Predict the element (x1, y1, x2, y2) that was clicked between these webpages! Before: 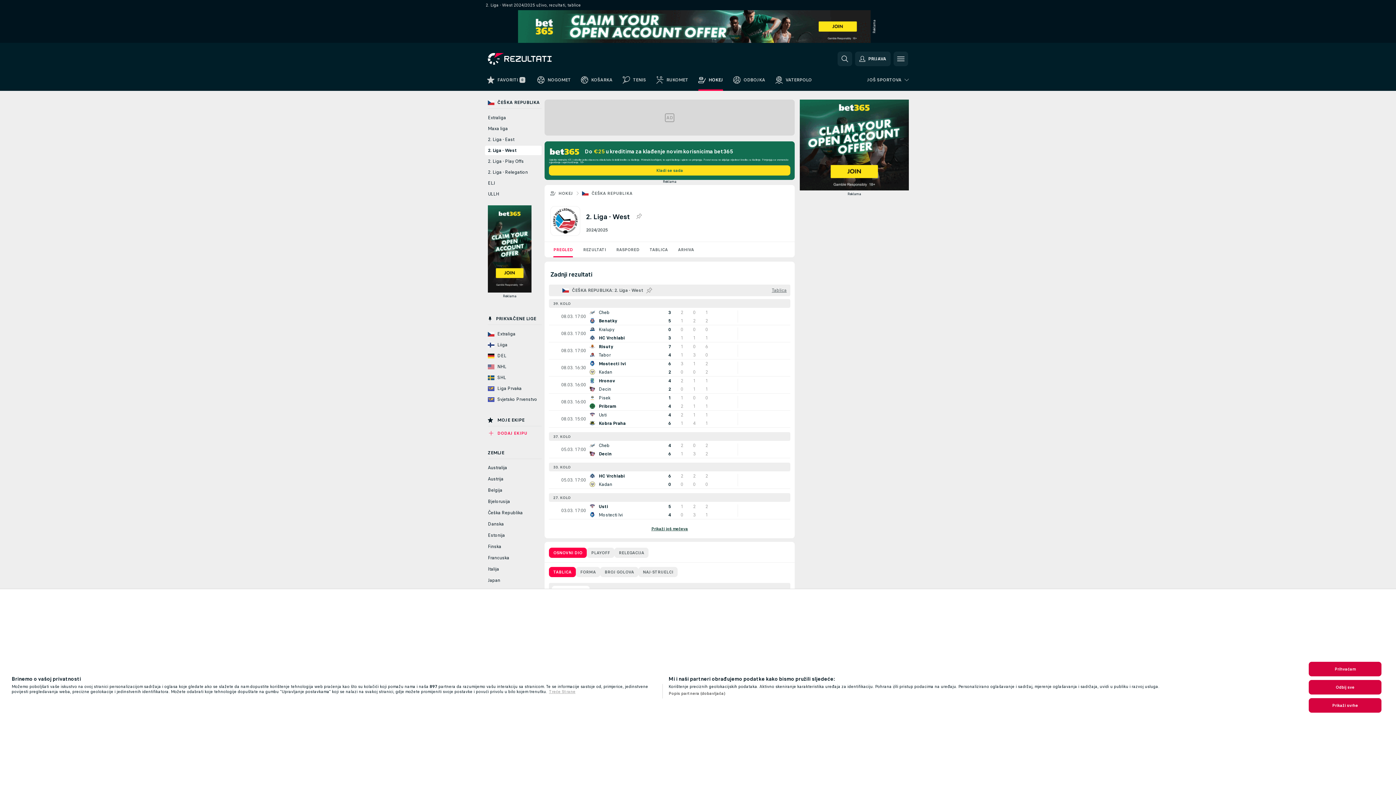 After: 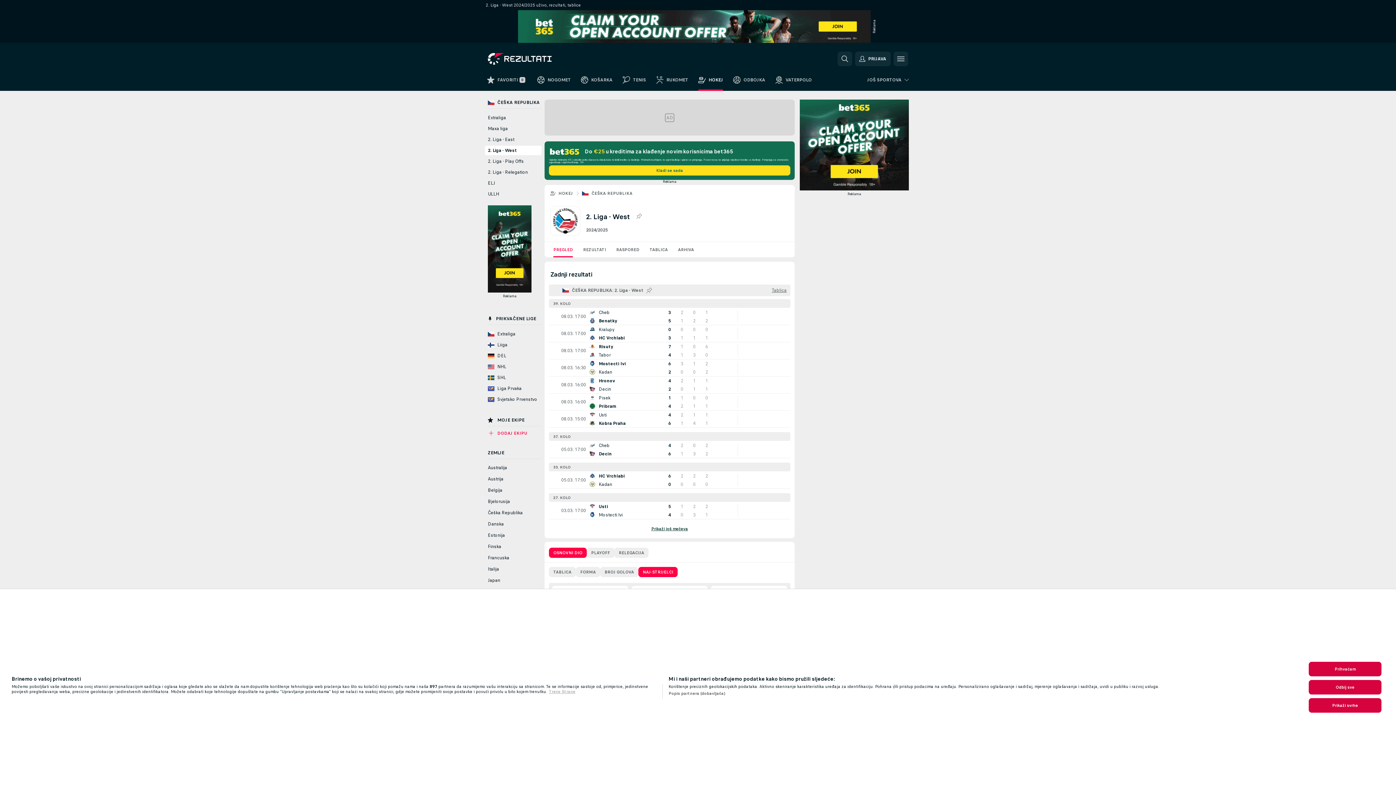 Action: label: NAJ-STRIJELCI bbox: (638, 567, 677, 577)